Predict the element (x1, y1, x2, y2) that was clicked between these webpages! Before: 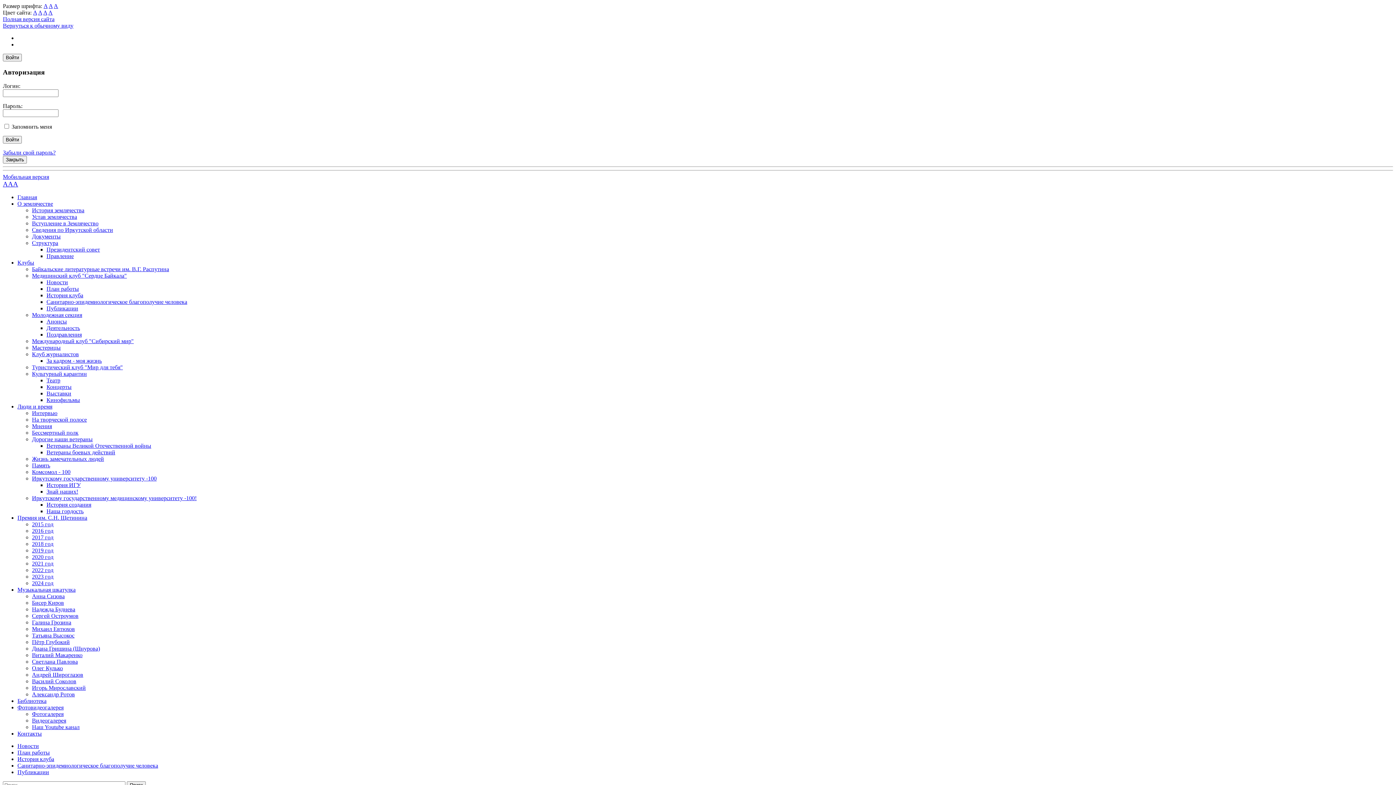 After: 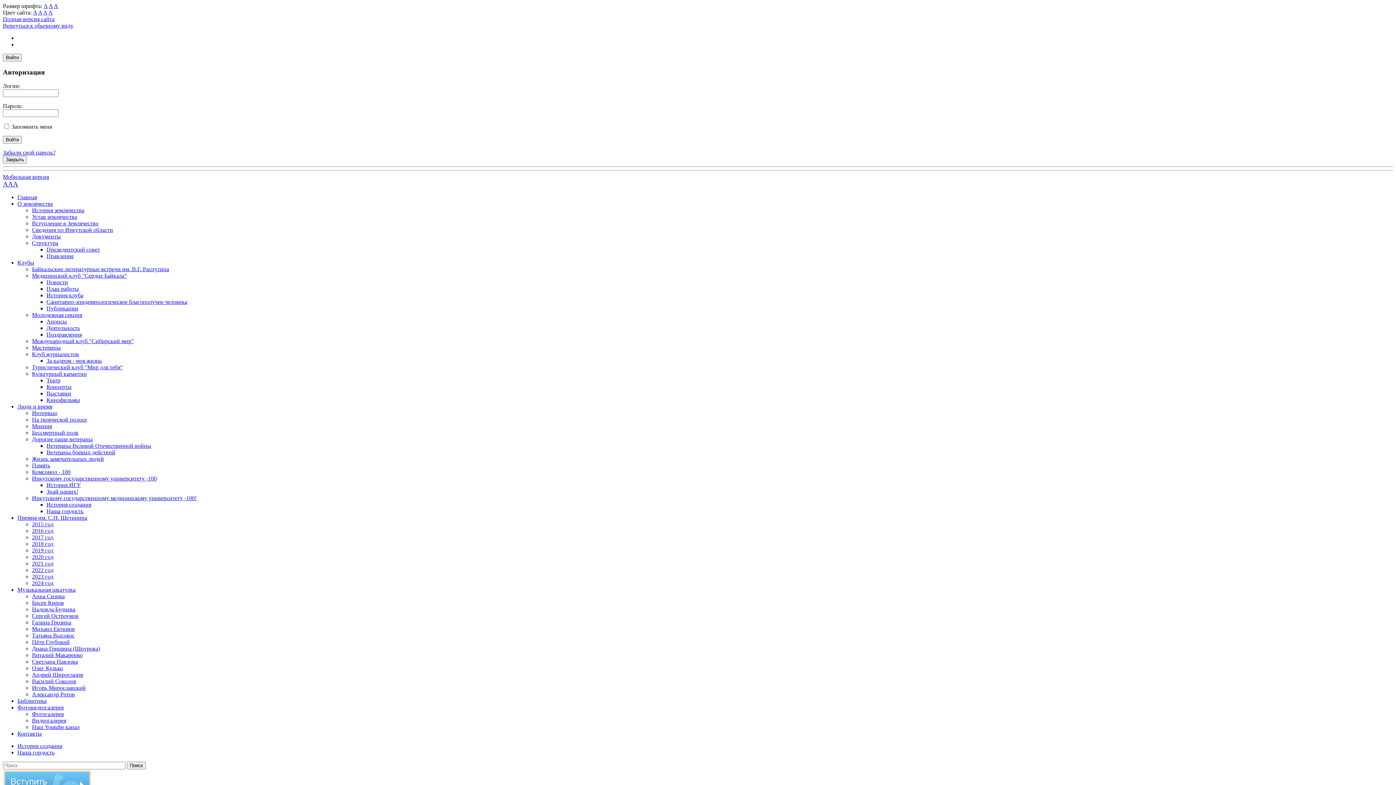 Action: bbox: (46, 501, 91, 508) label: История создания